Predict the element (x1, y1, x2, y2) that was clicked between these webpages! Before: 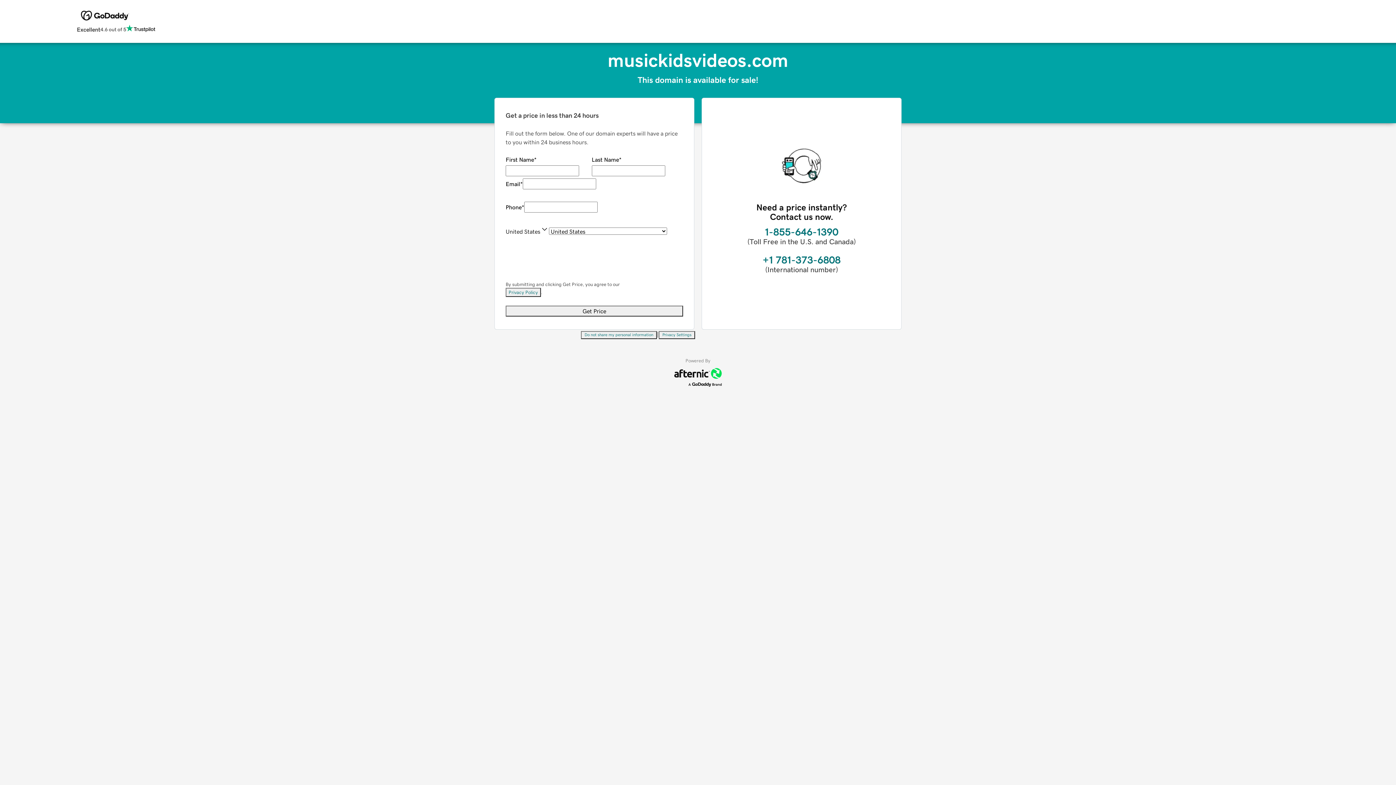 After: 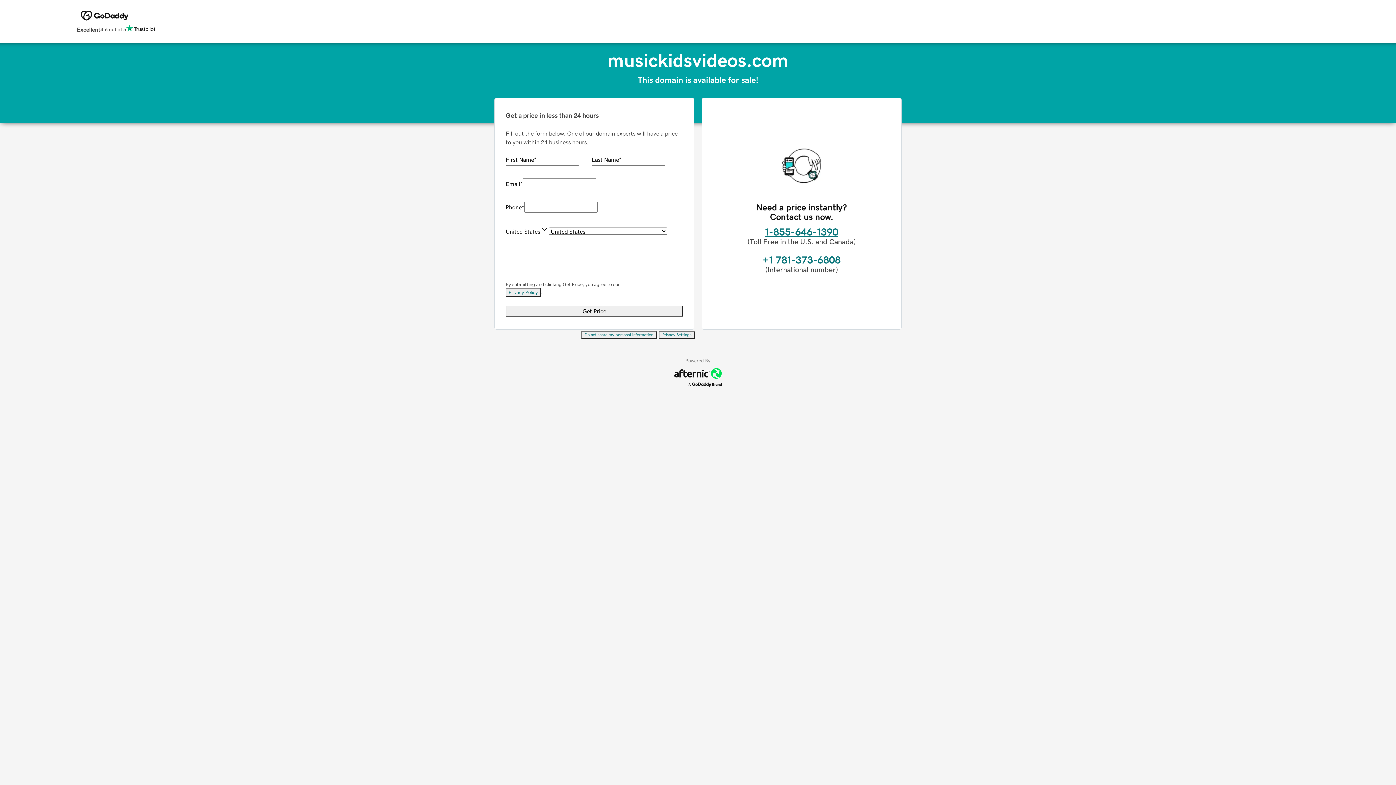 Action: label: 1-855-646-1390 bbox: (765, 226, 838, 237)